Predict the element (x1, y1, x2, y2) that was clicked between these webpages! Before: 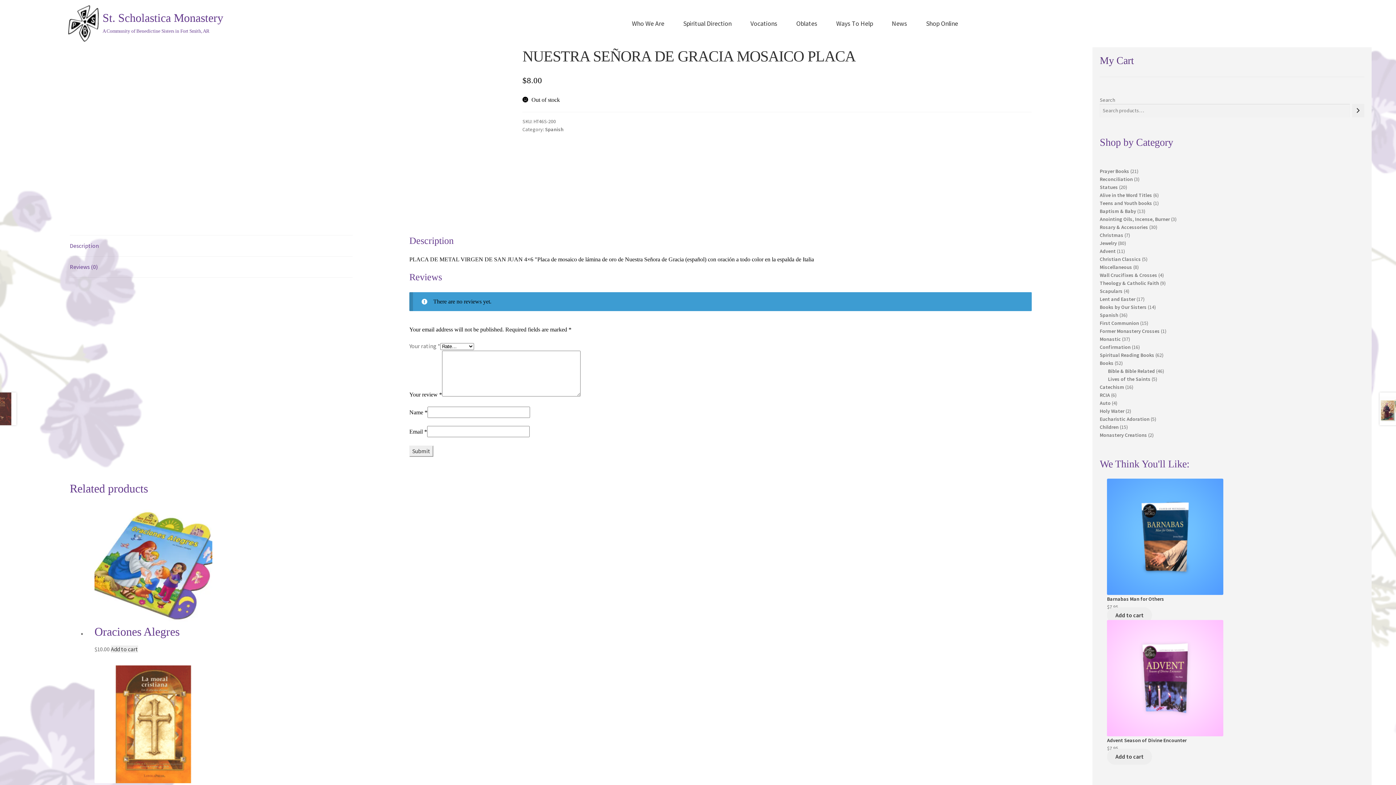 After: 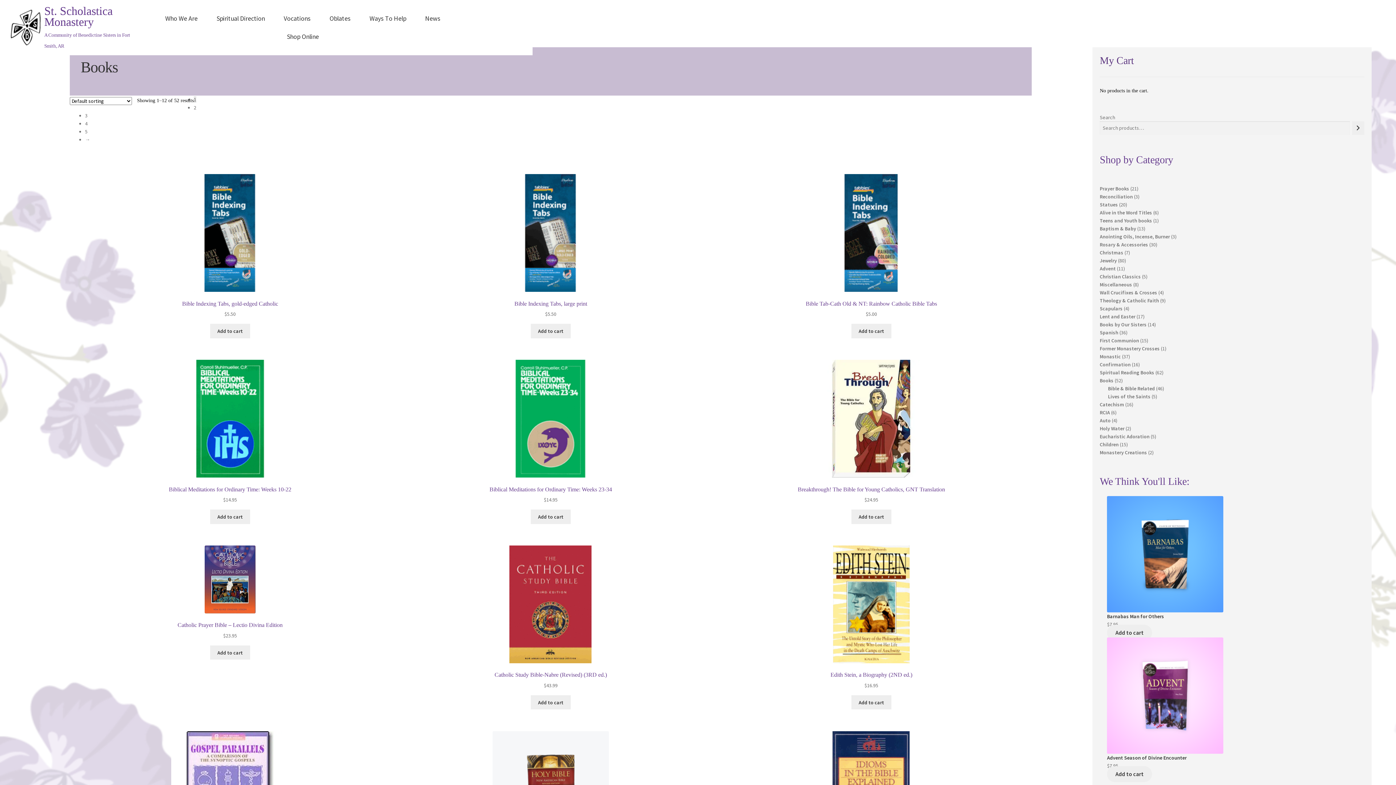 Action: bbox: (1100, 359, 1113, 366) label: Books